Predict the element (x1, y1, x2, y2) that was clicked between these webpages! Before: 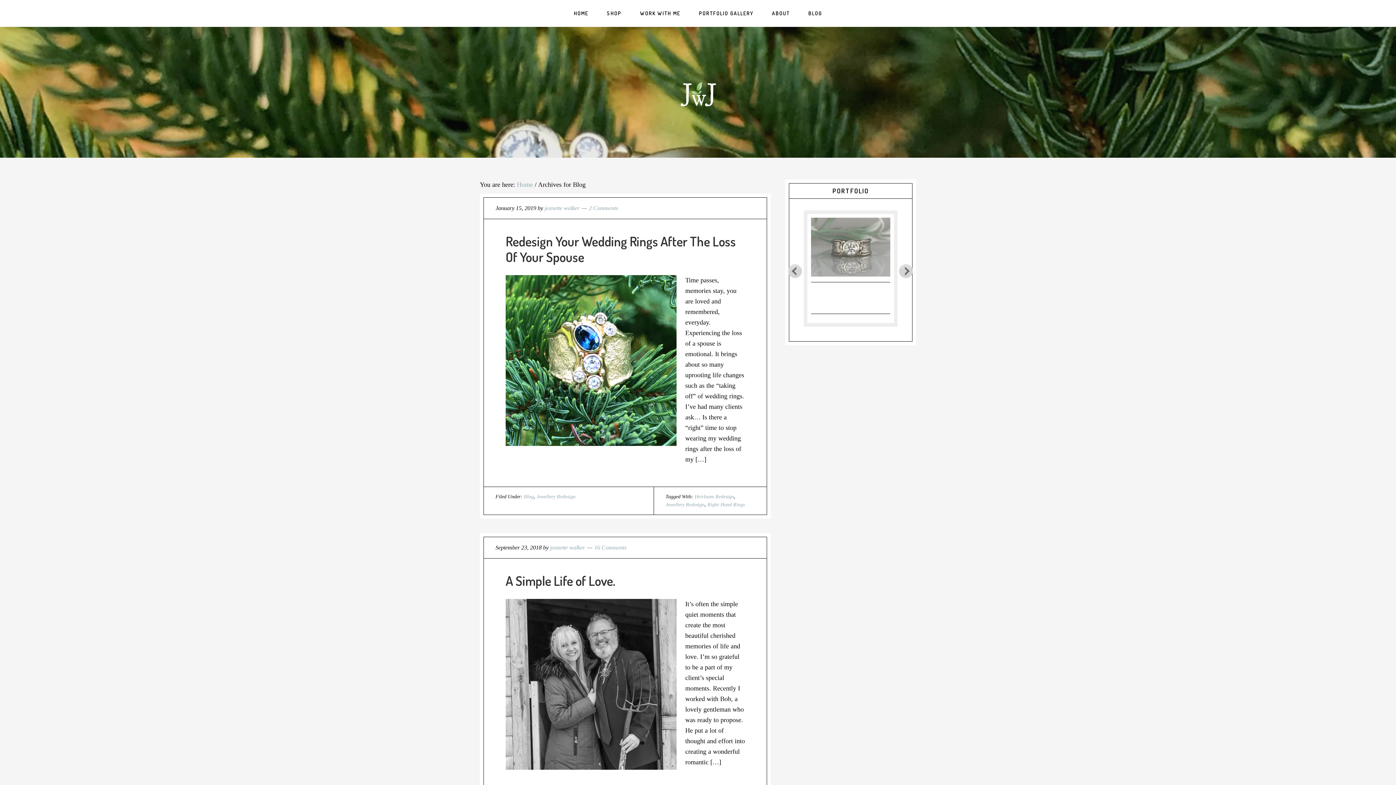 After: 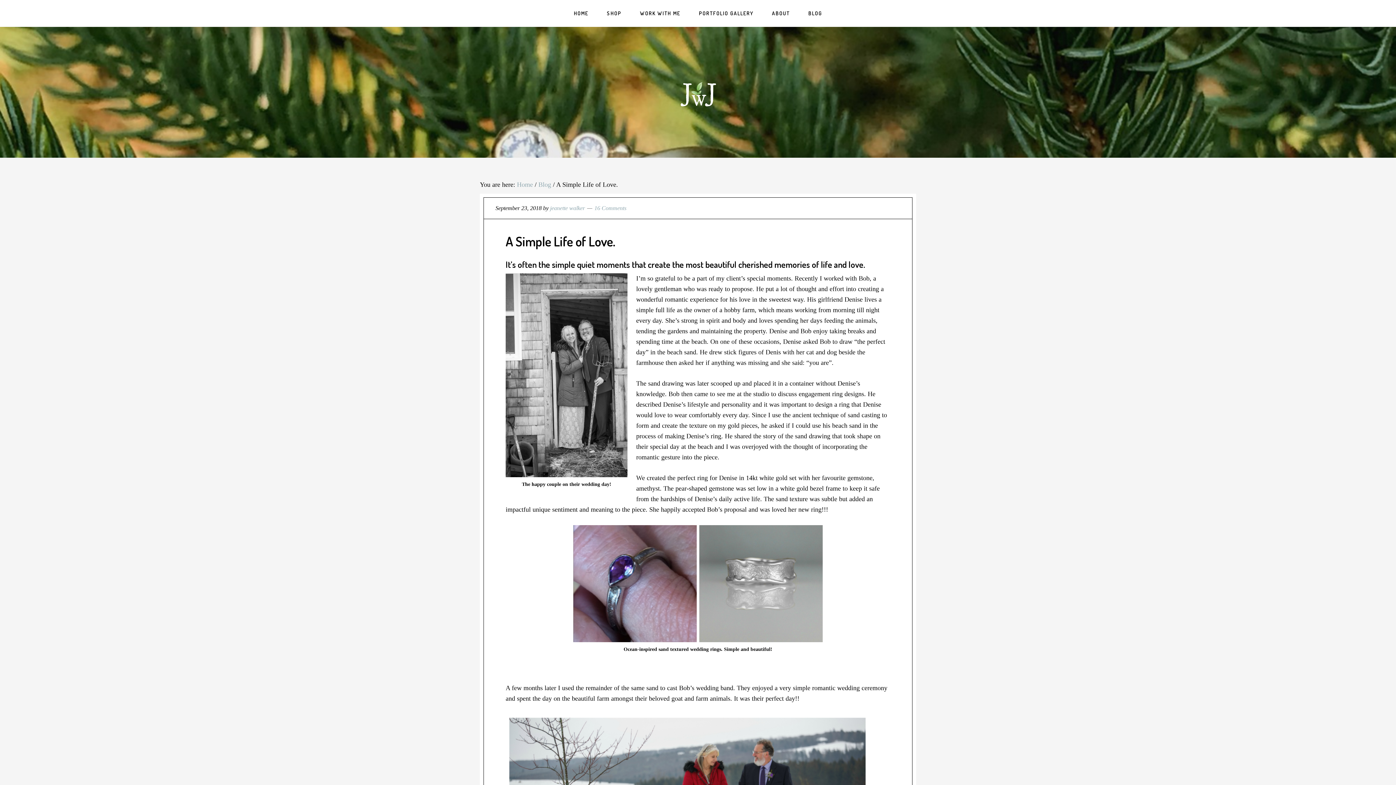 Action: bbox: (505, 572, 615, 589) label: A Simple Life of Love.